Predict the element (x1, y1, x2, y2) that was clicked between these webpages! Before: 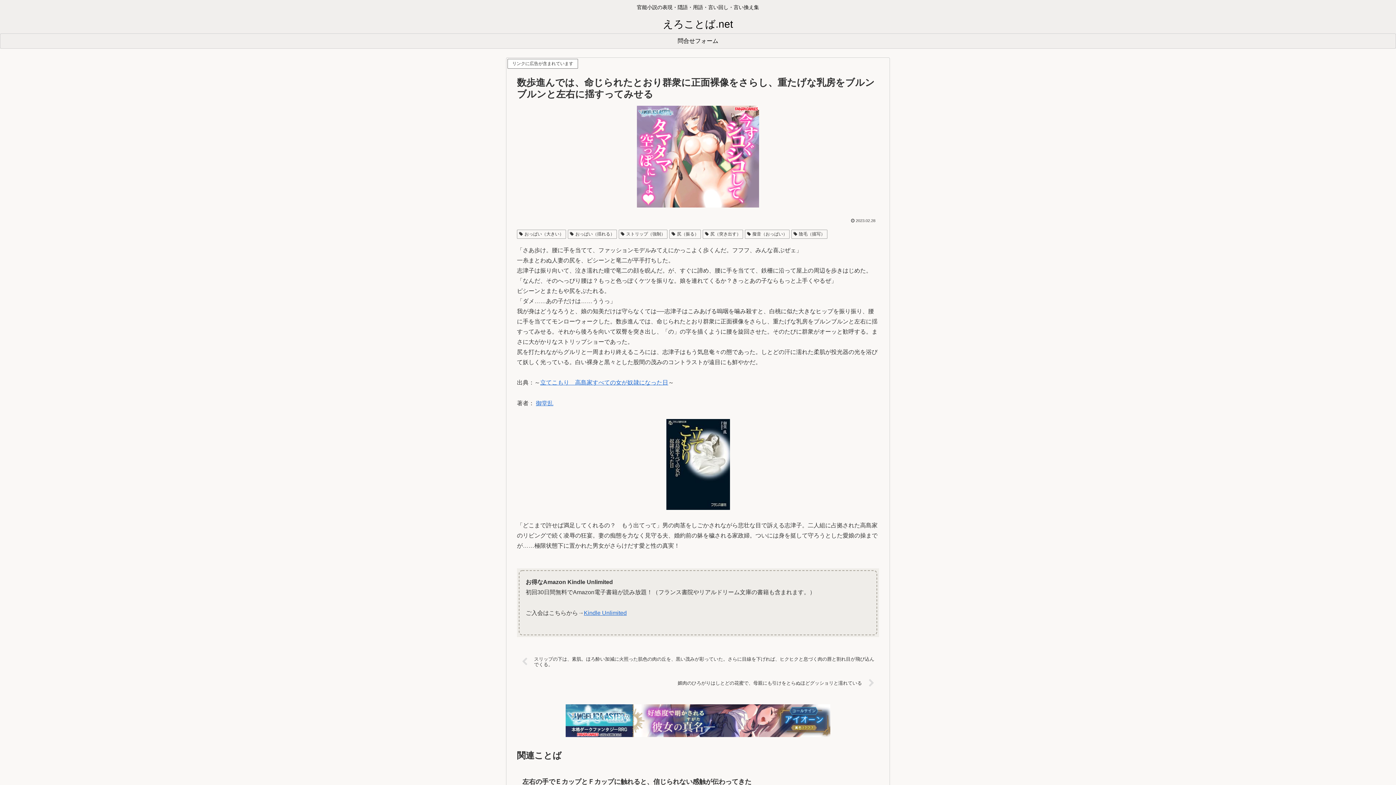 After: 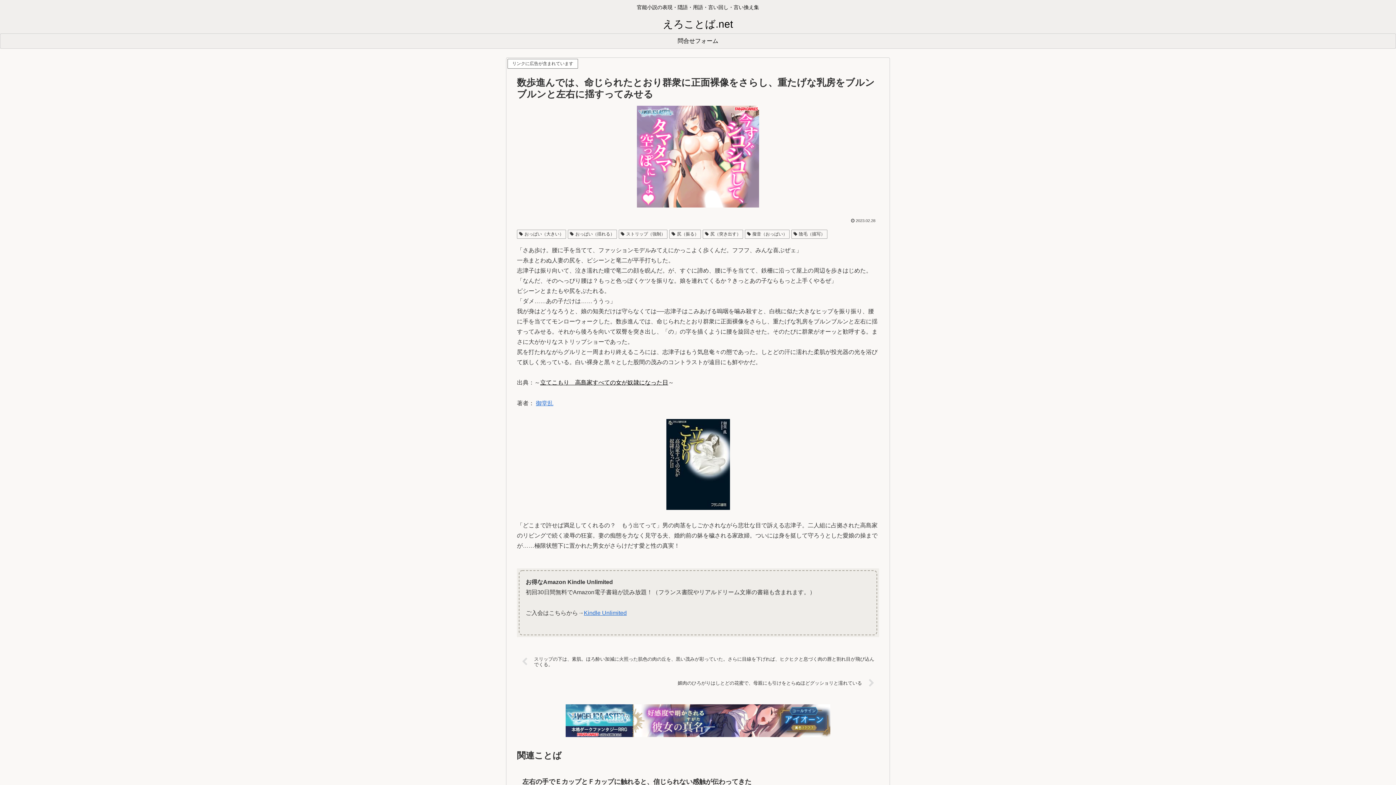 Action: label: 立てこもり　高島家すべての女が奴隷になった日 bbox: (540, 379, 668, 385)